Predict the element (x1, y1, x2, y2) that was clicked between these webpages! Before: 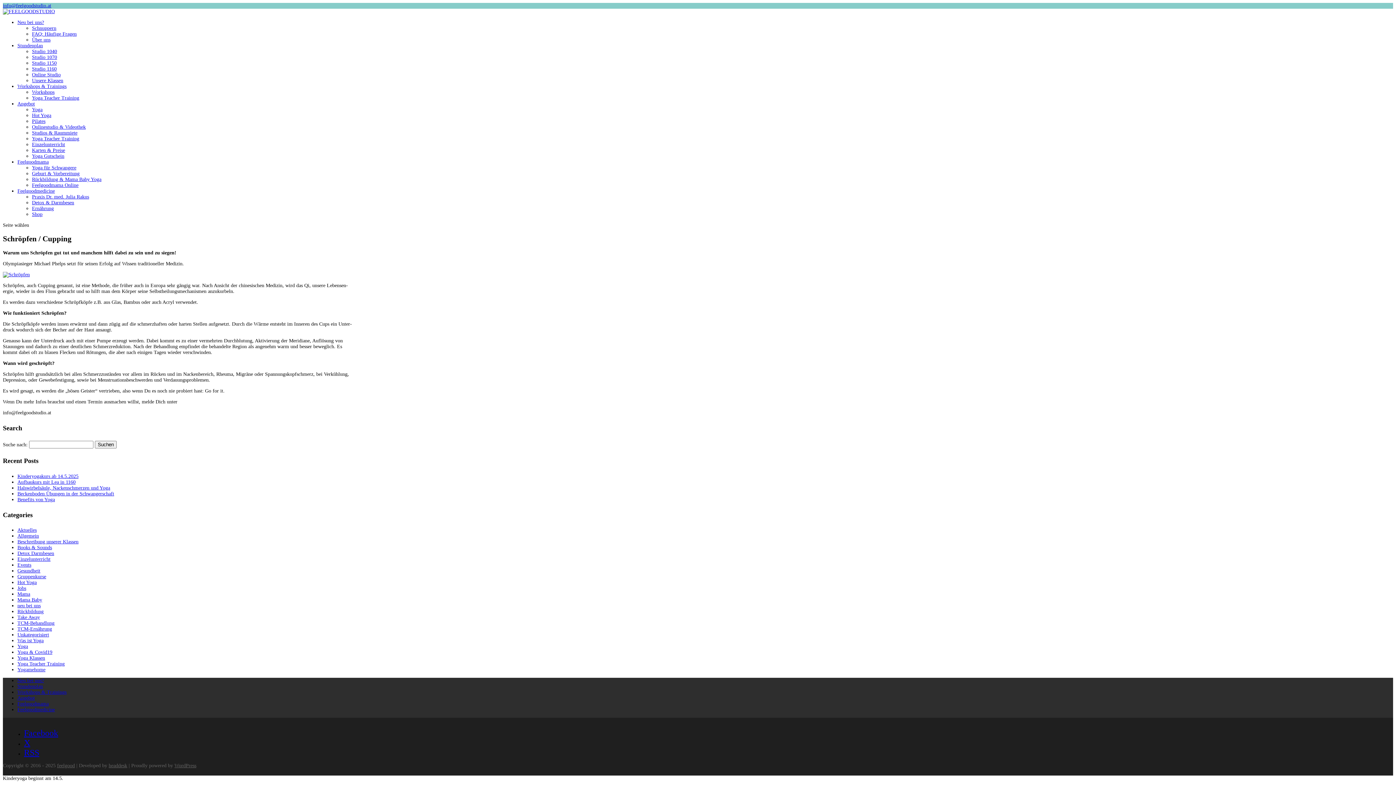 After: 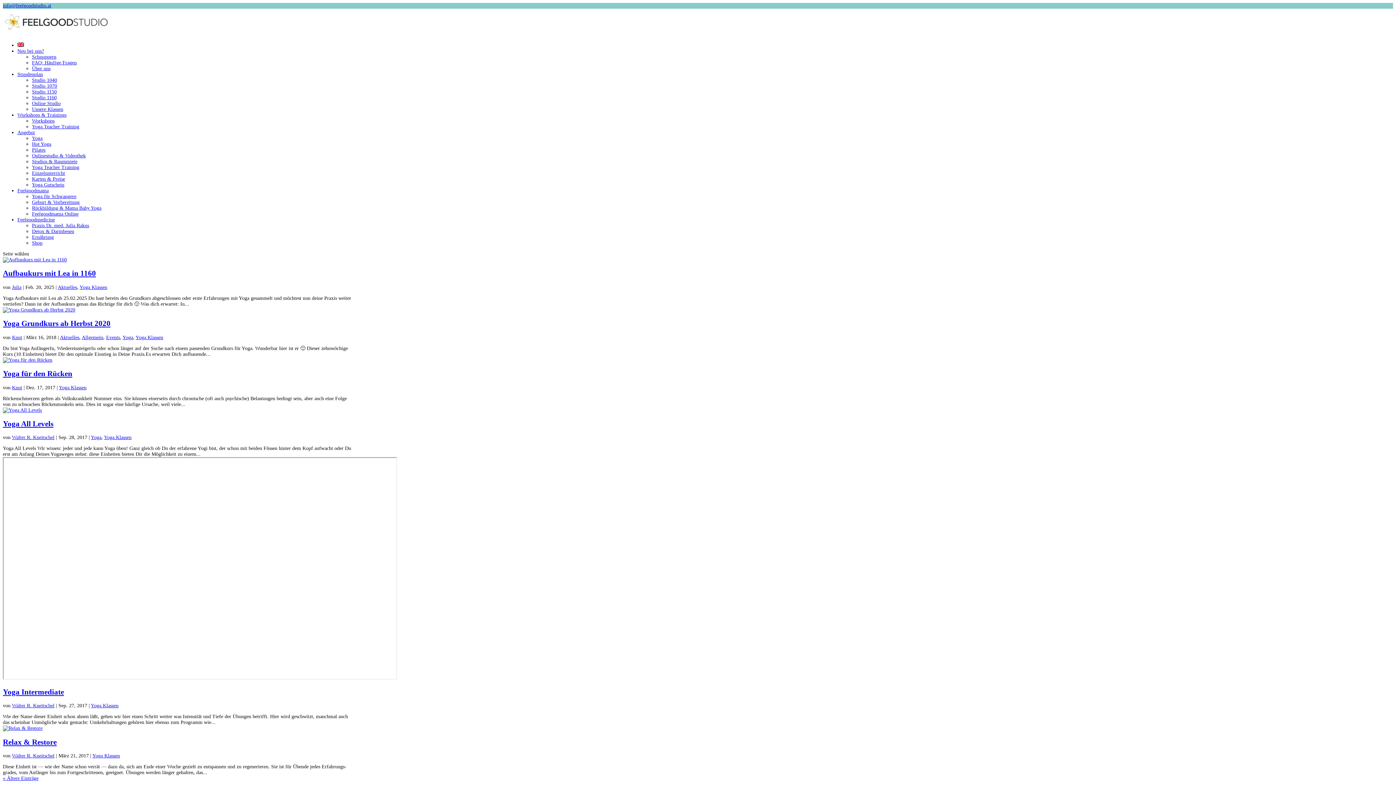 Action: bbox: (17, 655, 45, 661) label: Yoga Klassen